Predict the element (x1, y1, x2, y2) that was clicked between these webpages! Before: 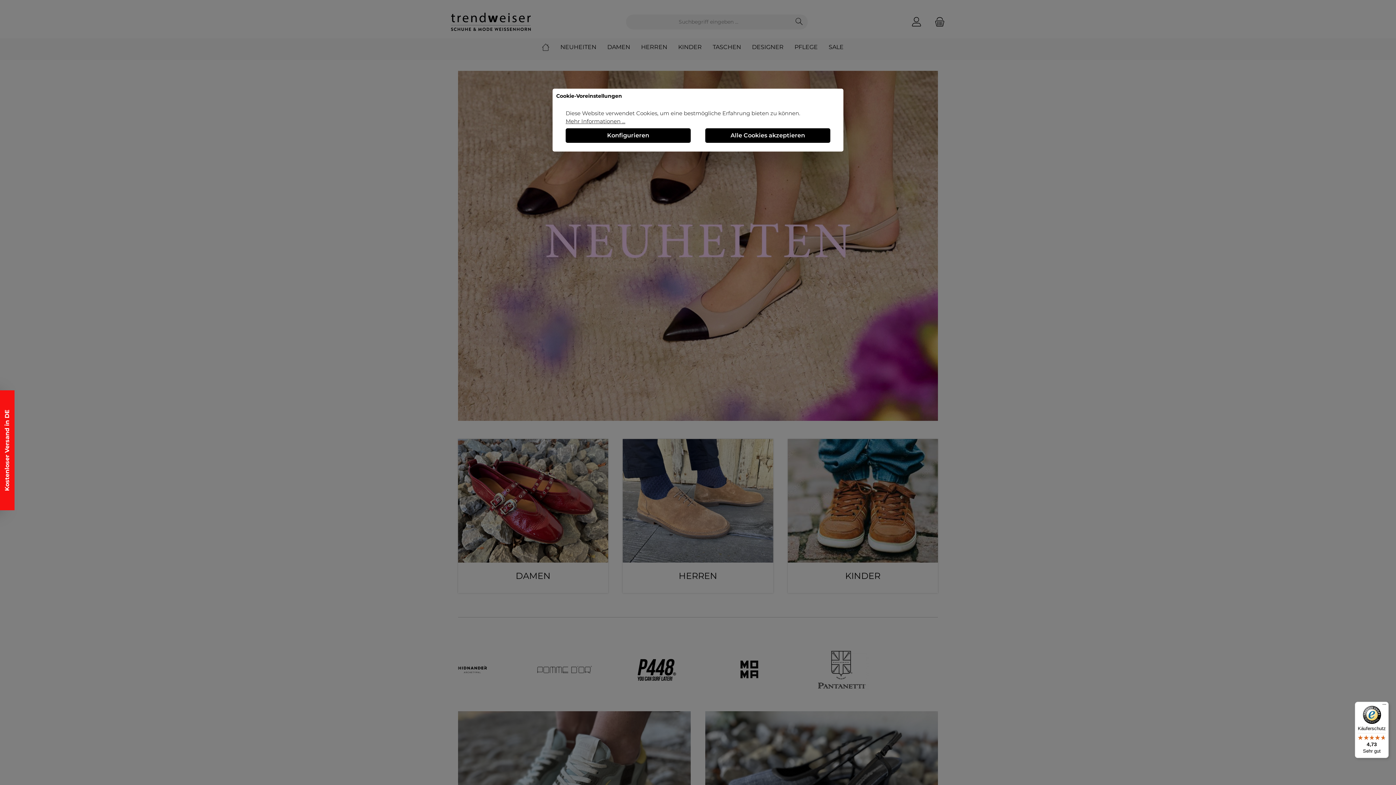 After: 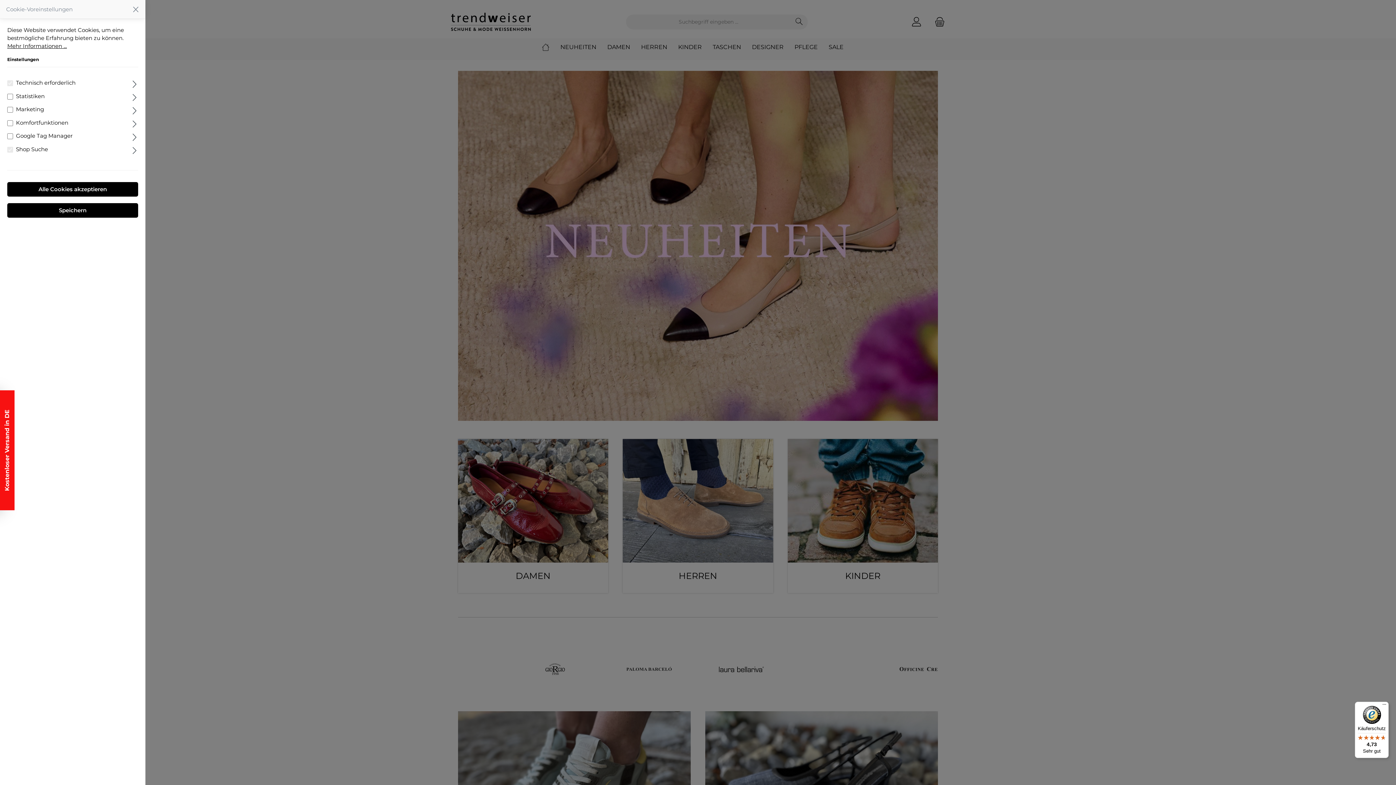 Action: label: Konfigurieren bbox: (565, 128, 690, 142)